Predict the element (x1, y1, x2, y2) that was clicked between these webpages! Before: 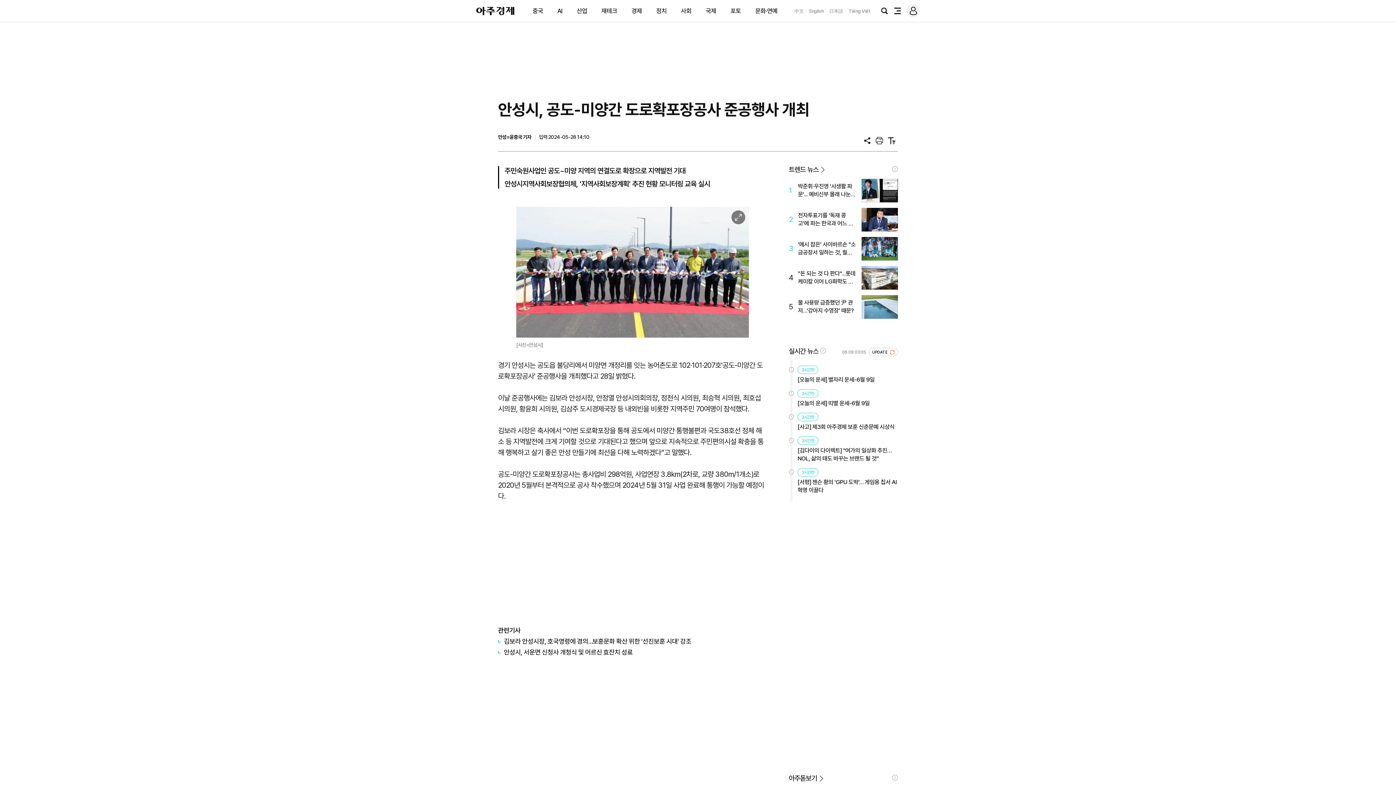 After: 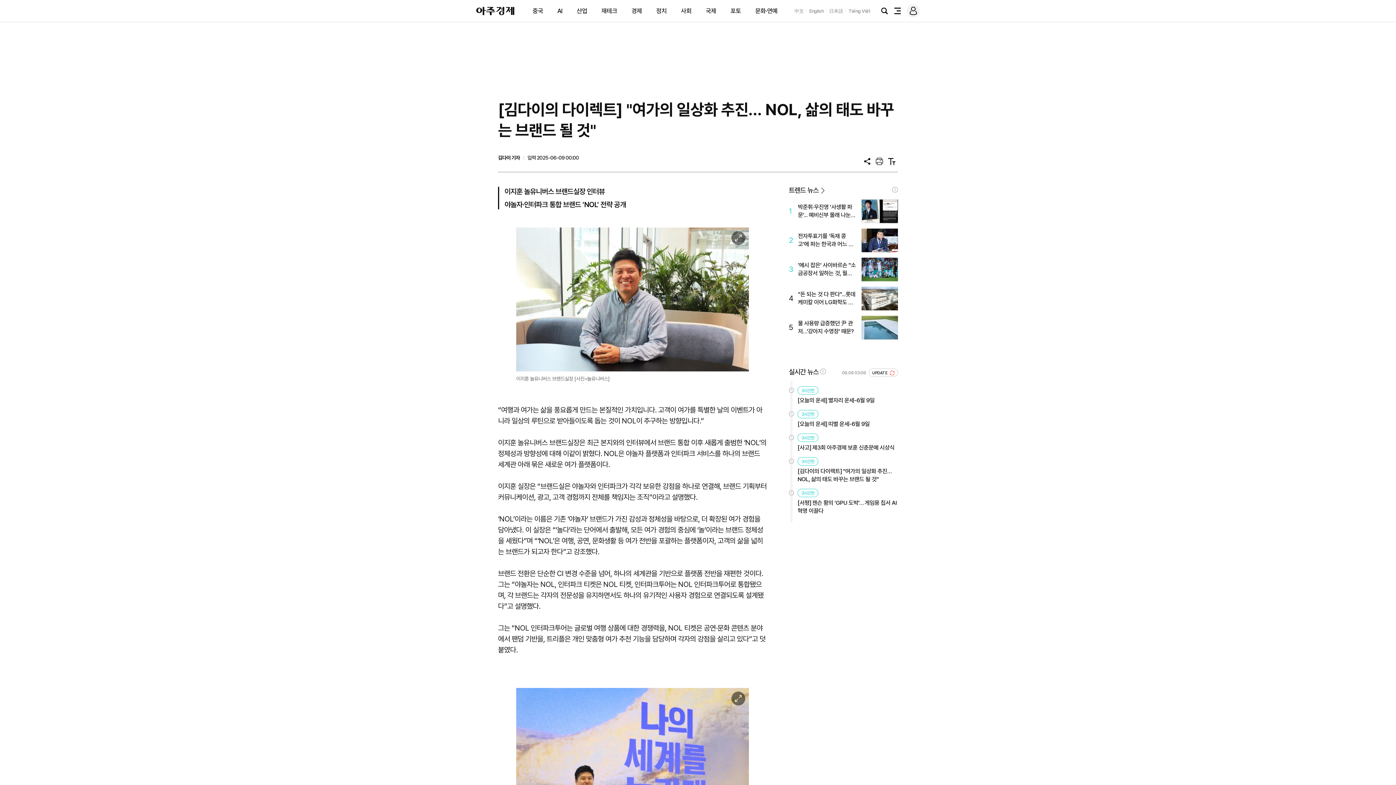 Action: label: [김다이의 다이렉트] "여가의 일상화 추진… NOL, 삶의 태도 바꾸는 브랜드 될 것" bbox: (797, 446, 898, 462)